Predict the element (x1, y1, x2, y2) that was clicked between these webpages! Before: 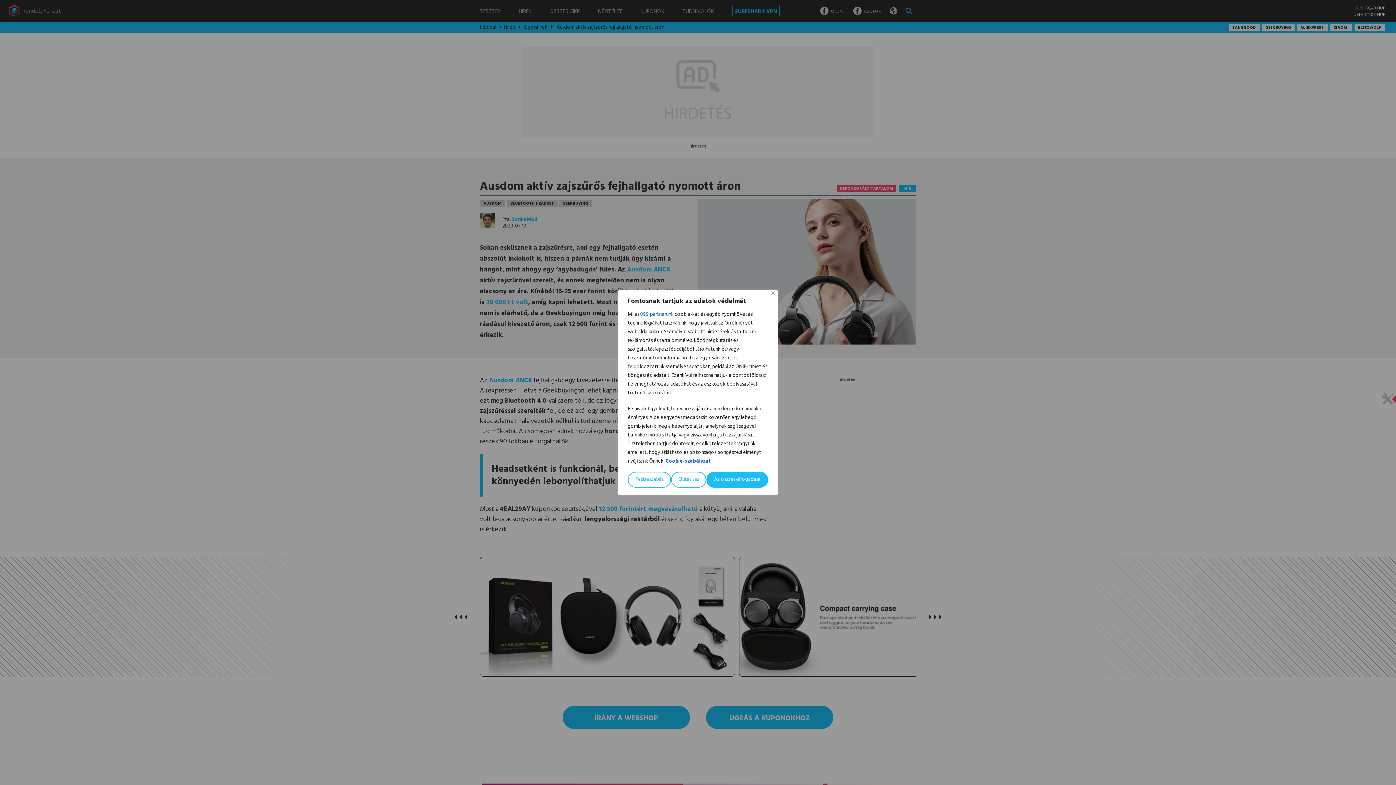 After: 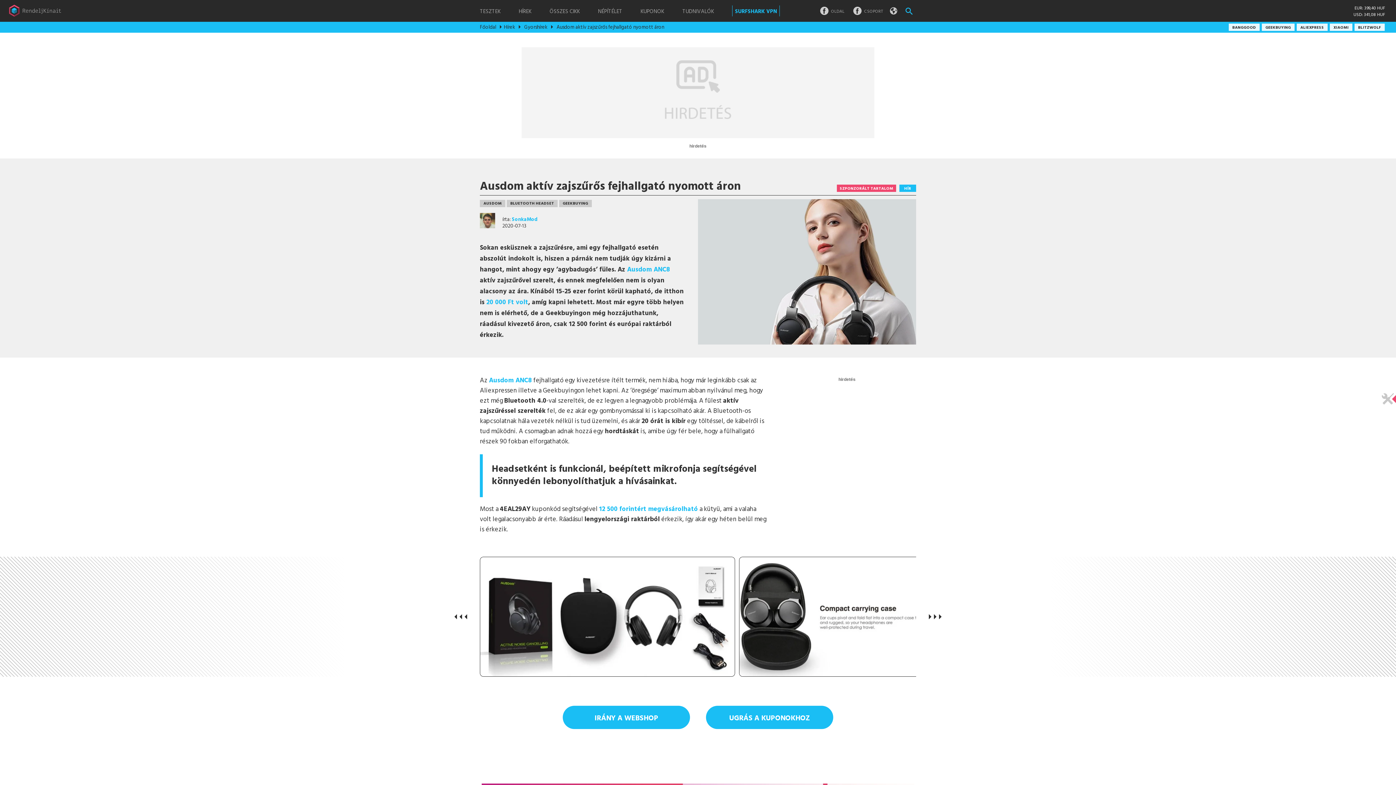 Action: bbox: (671, 472, 706, 488) label: Elutasítás